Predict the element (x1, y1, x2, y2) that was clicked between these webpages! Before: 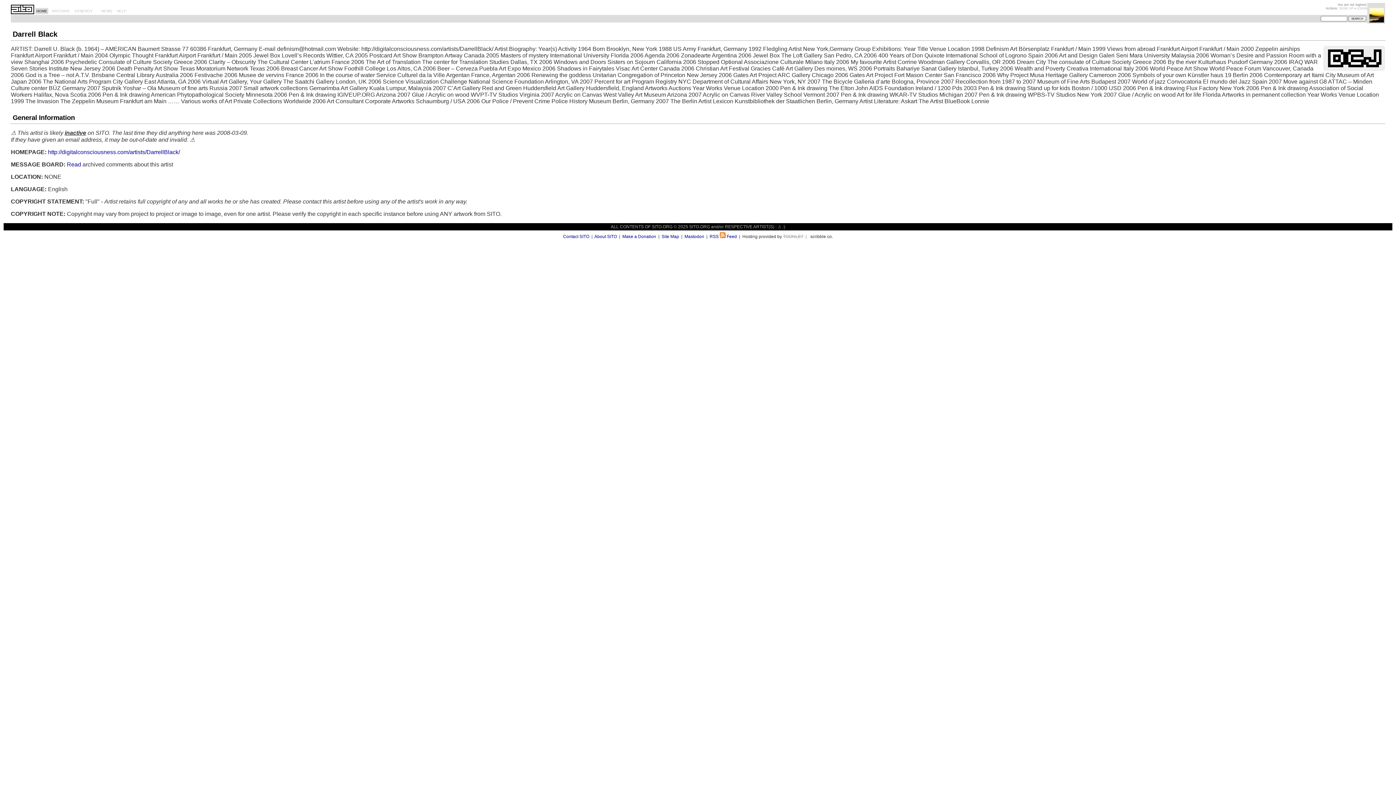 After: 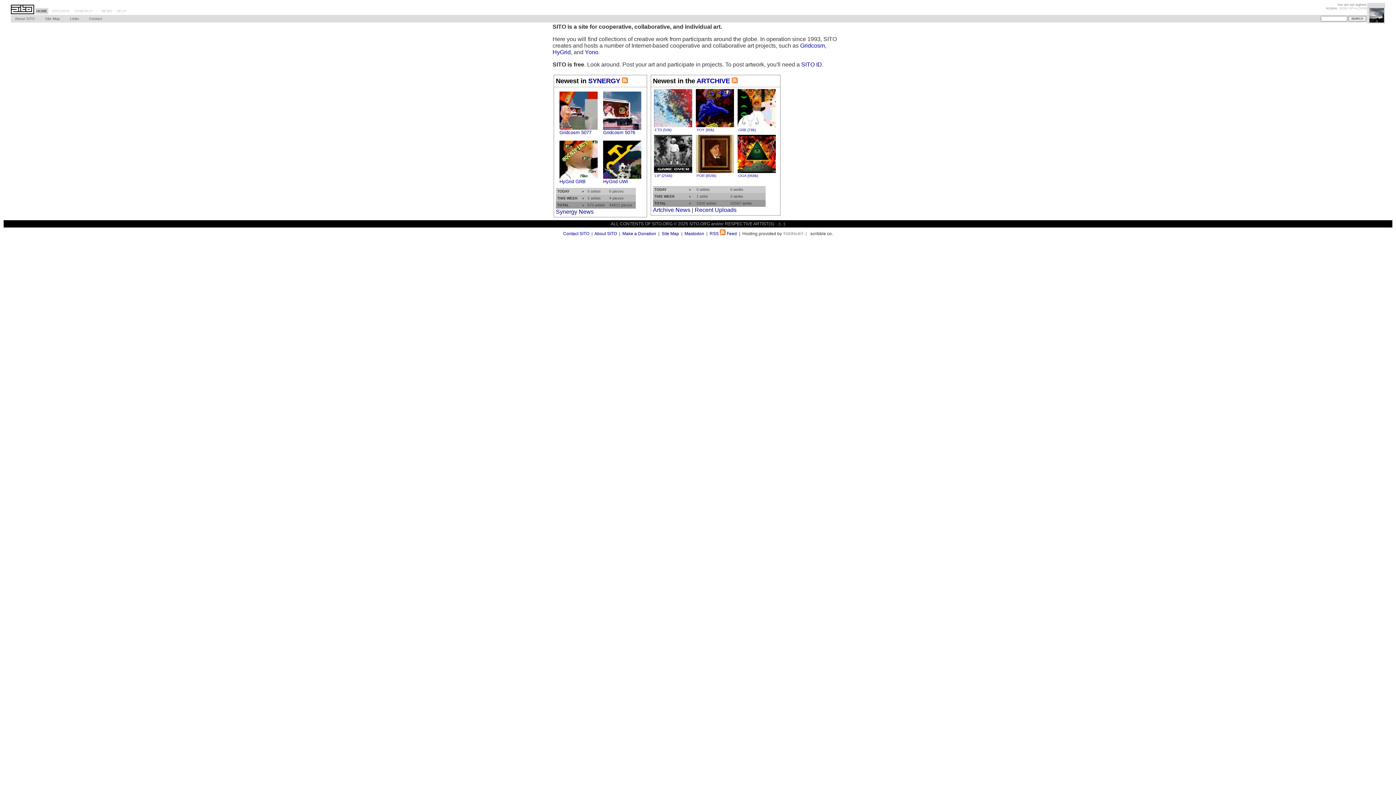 Action: label: HOME bbox: (35, 8, 48, 14)